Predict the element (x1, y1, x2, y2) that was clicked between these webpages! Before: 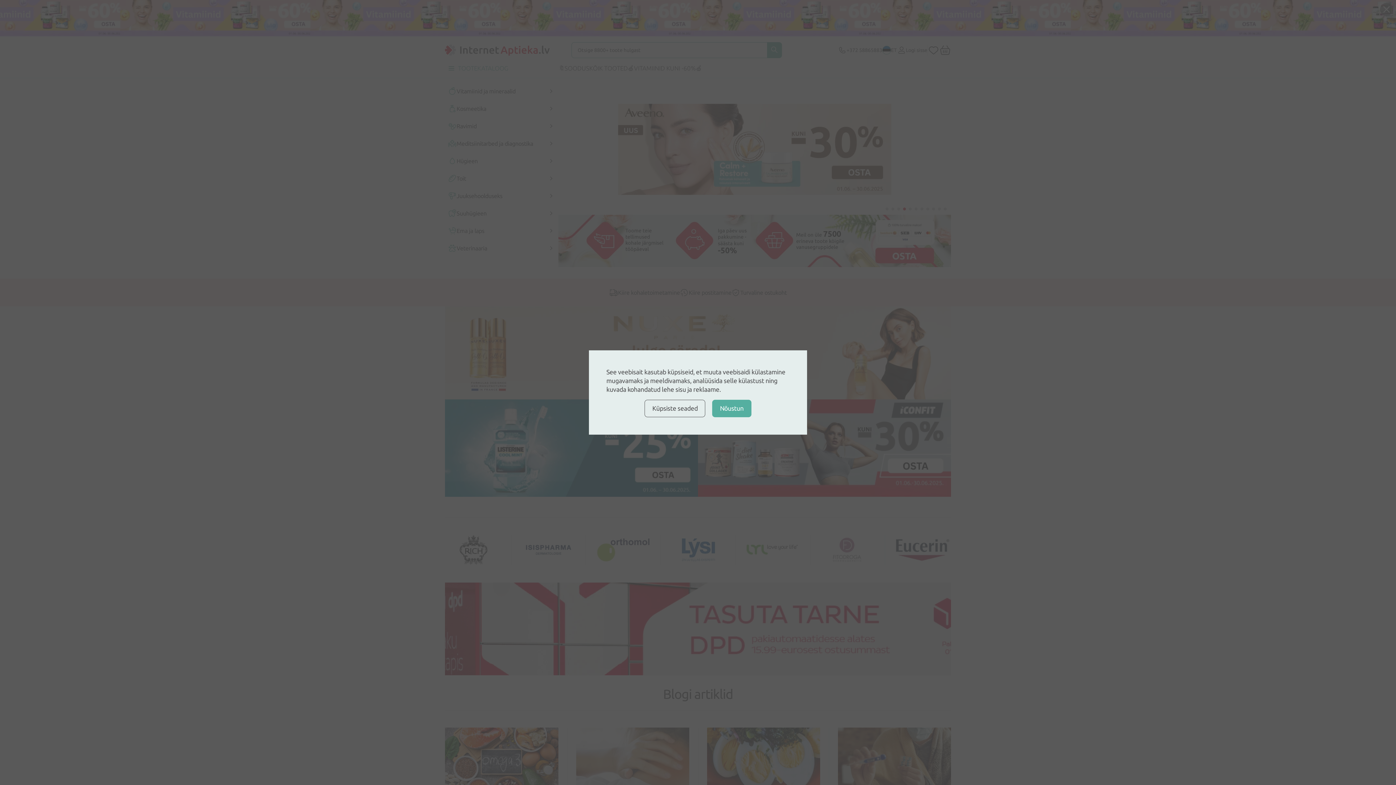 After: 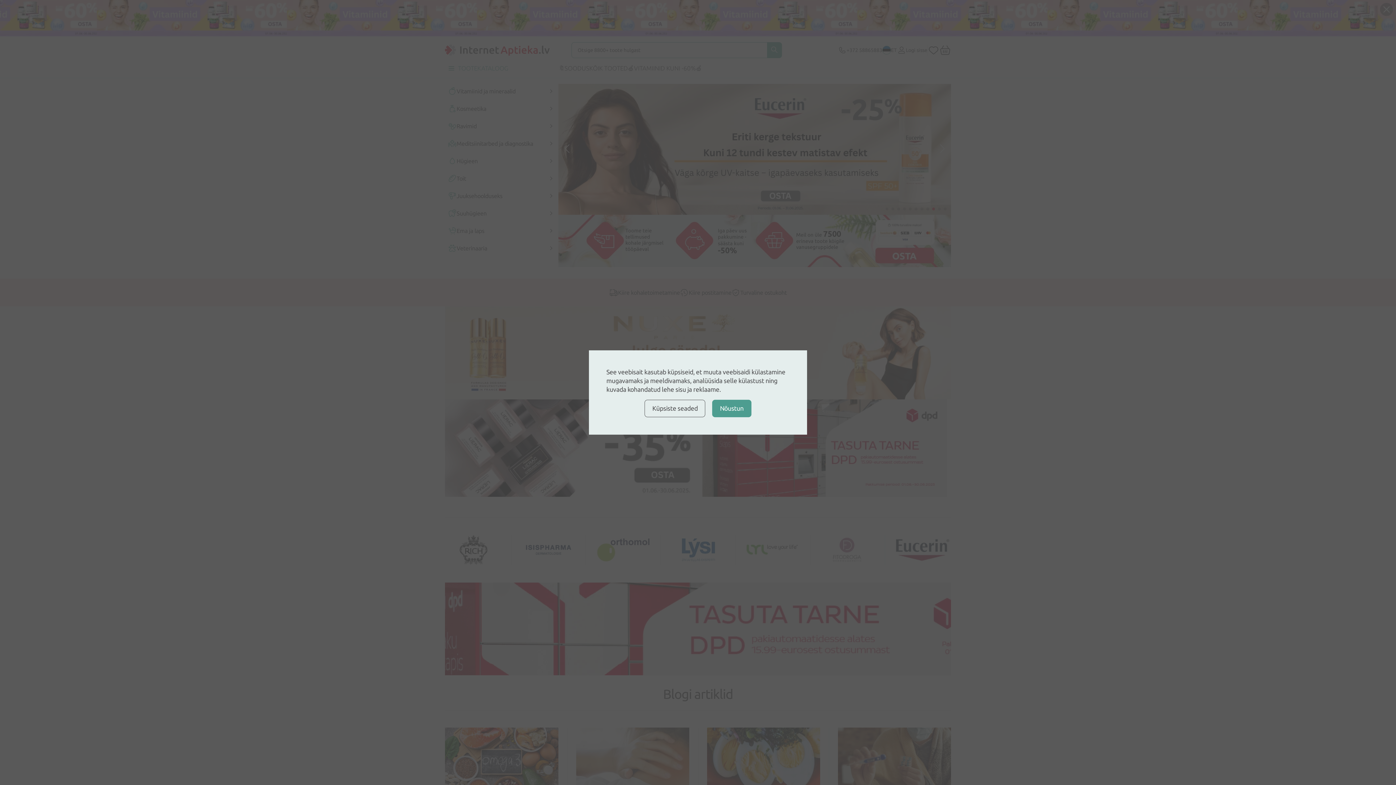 Action: bbox: (712, 400, 751, 417) label: Nõustun